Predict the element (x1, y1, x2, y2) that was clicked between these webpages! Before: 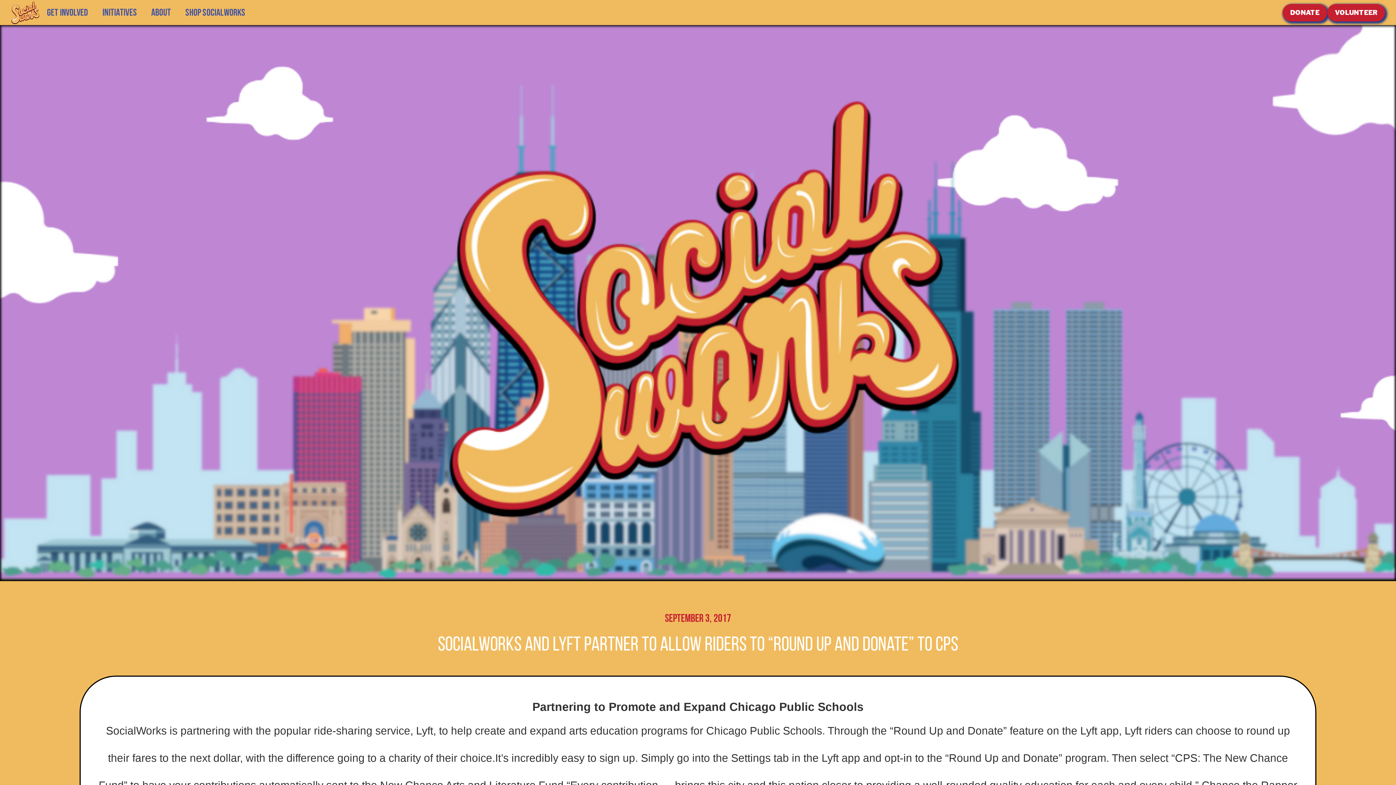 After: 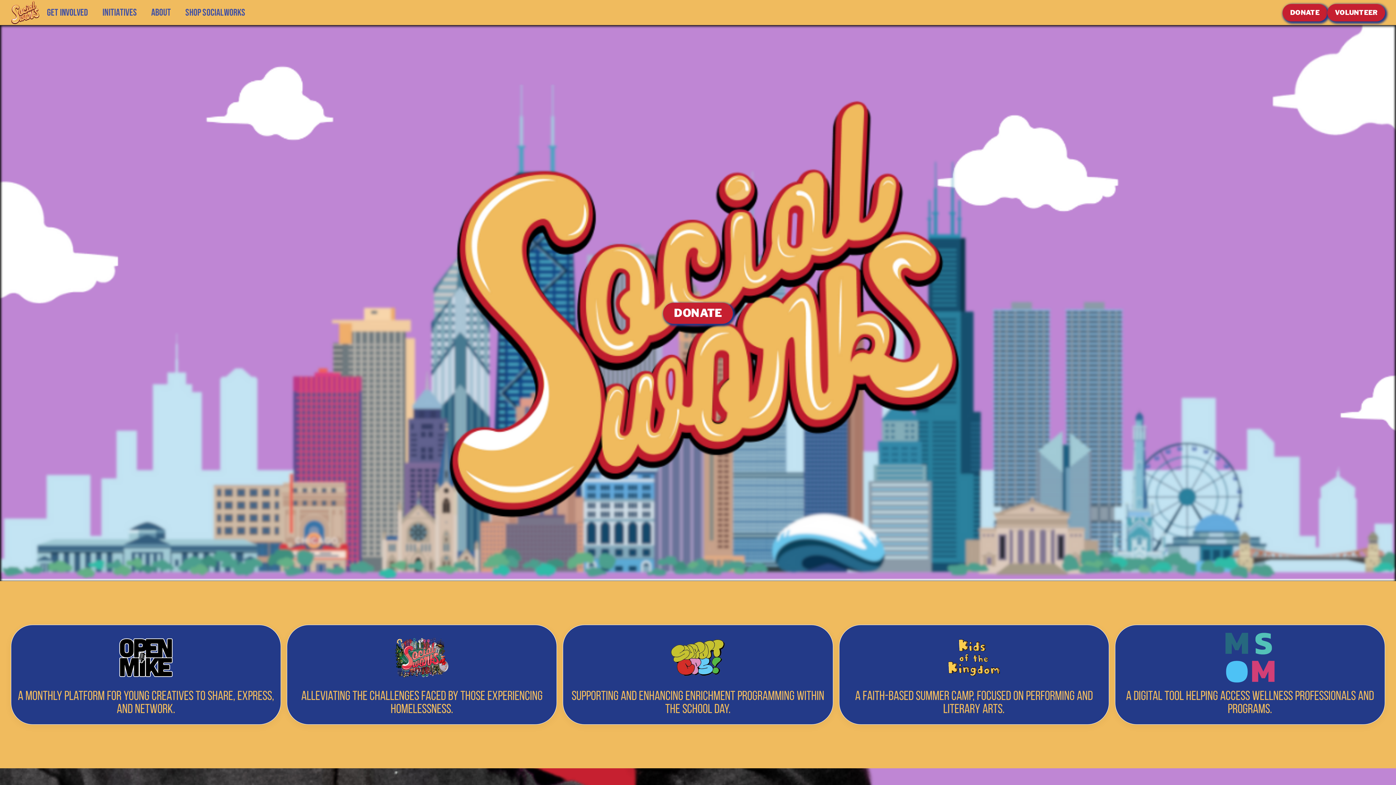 Action: bbox: (10, -1, 39, 26)